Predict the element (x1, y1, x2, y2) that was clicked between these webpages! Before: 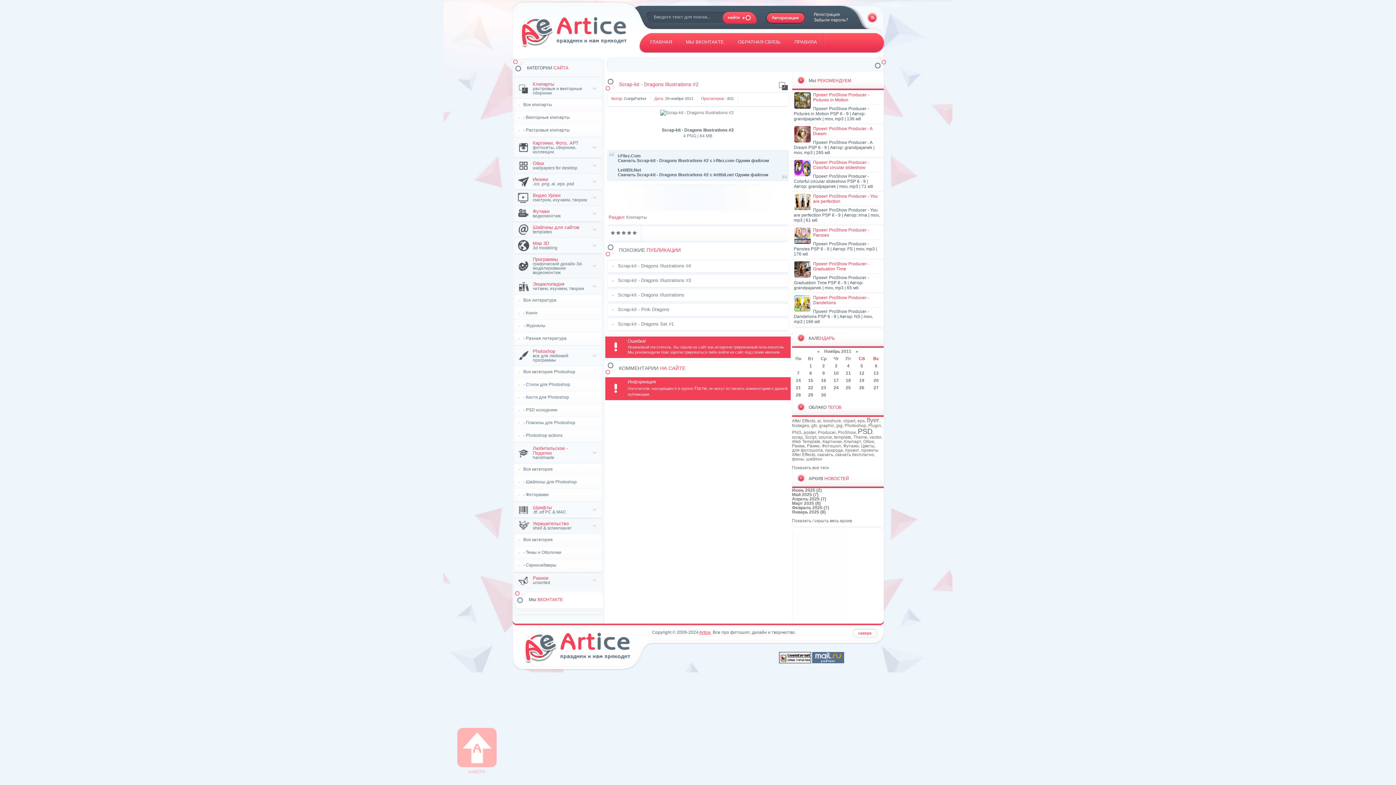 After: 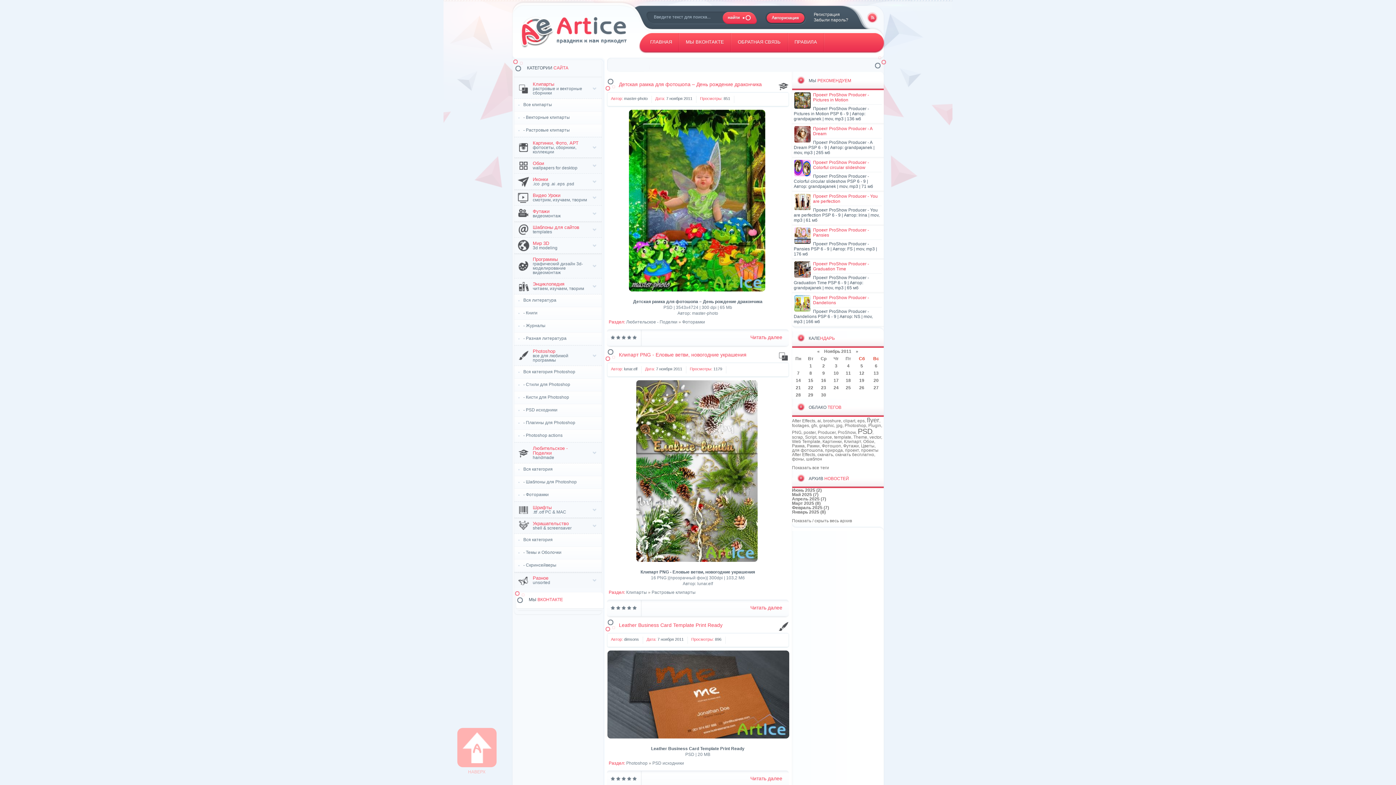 Action: label: 7 bbox: (797, 370, 799, 376)